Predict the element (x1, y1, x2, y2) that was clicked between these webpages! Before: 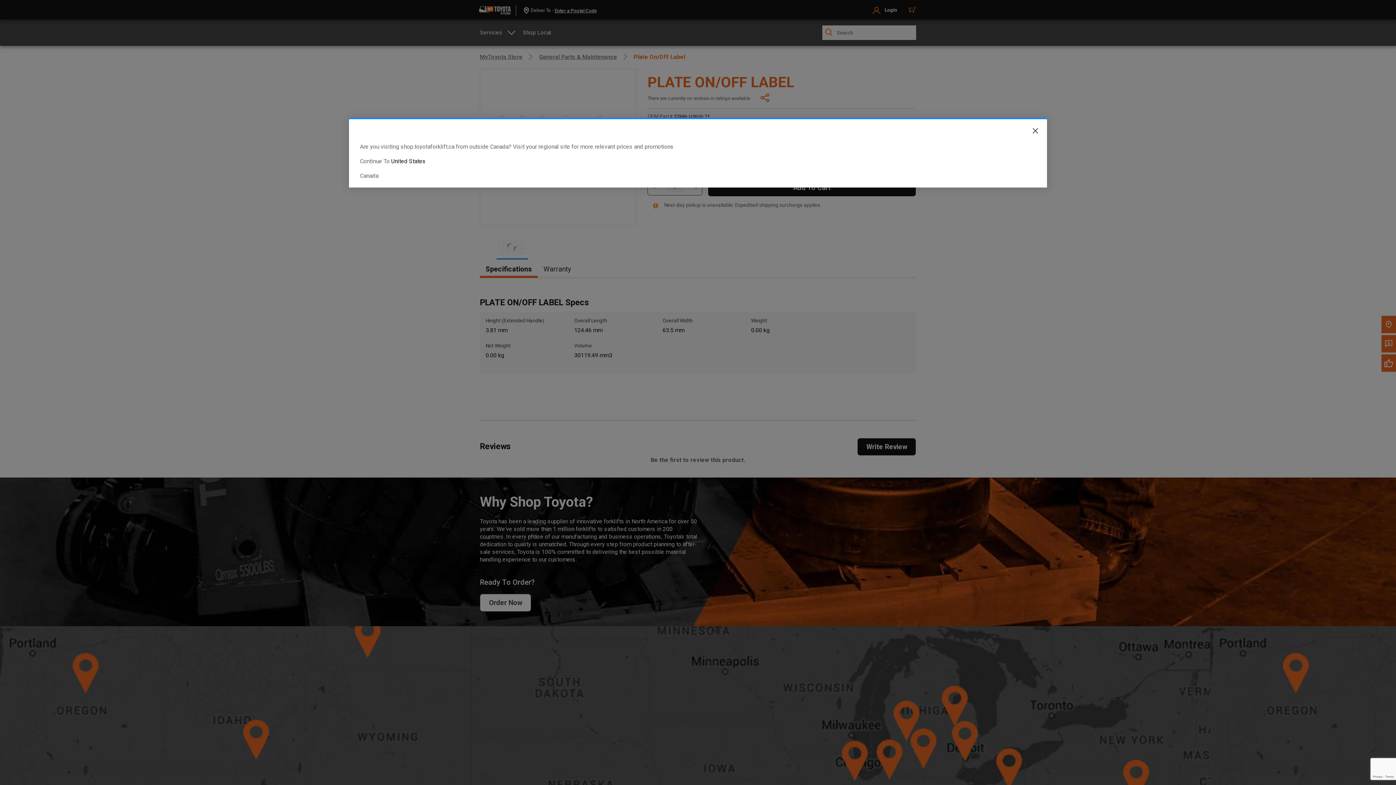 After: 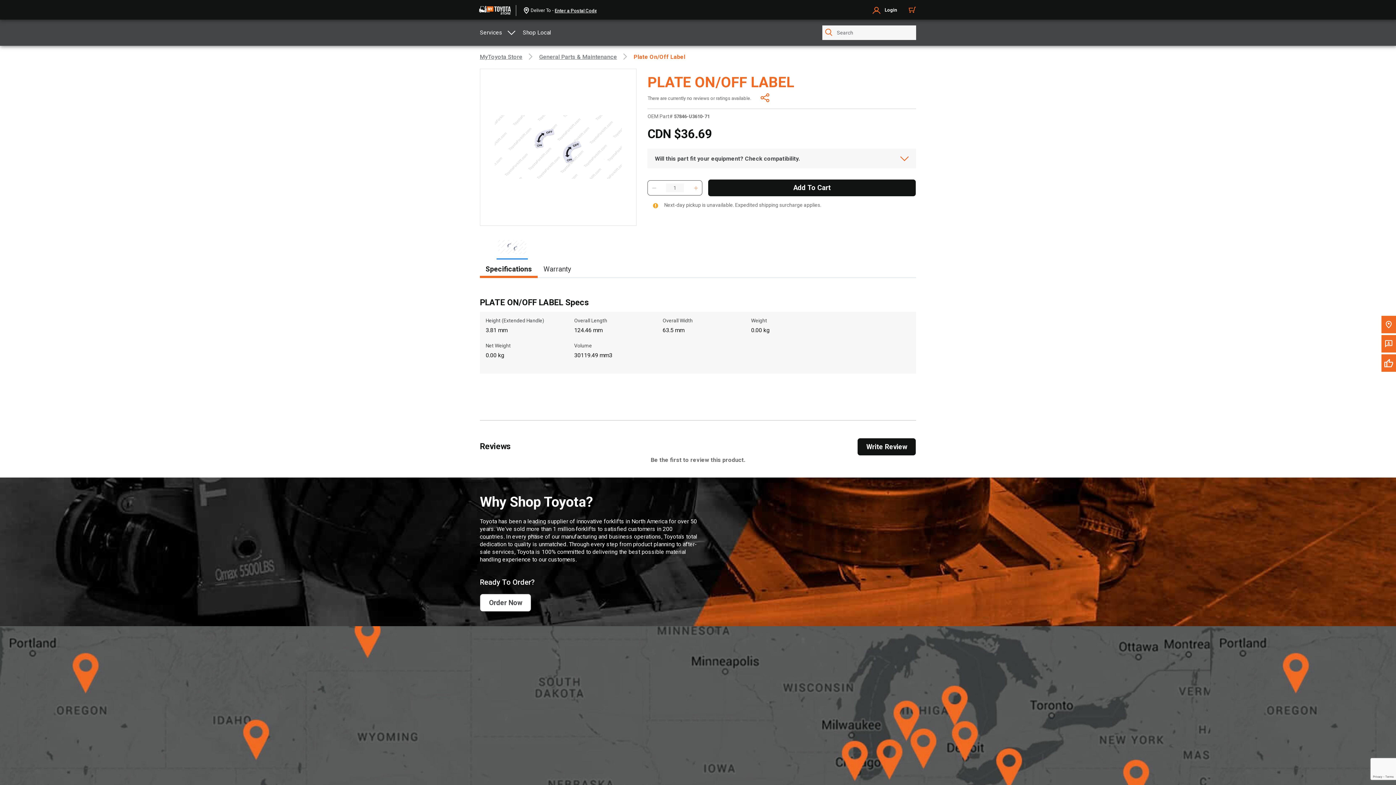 Action: label: Canada bbox: (360, 172, 378, 179)